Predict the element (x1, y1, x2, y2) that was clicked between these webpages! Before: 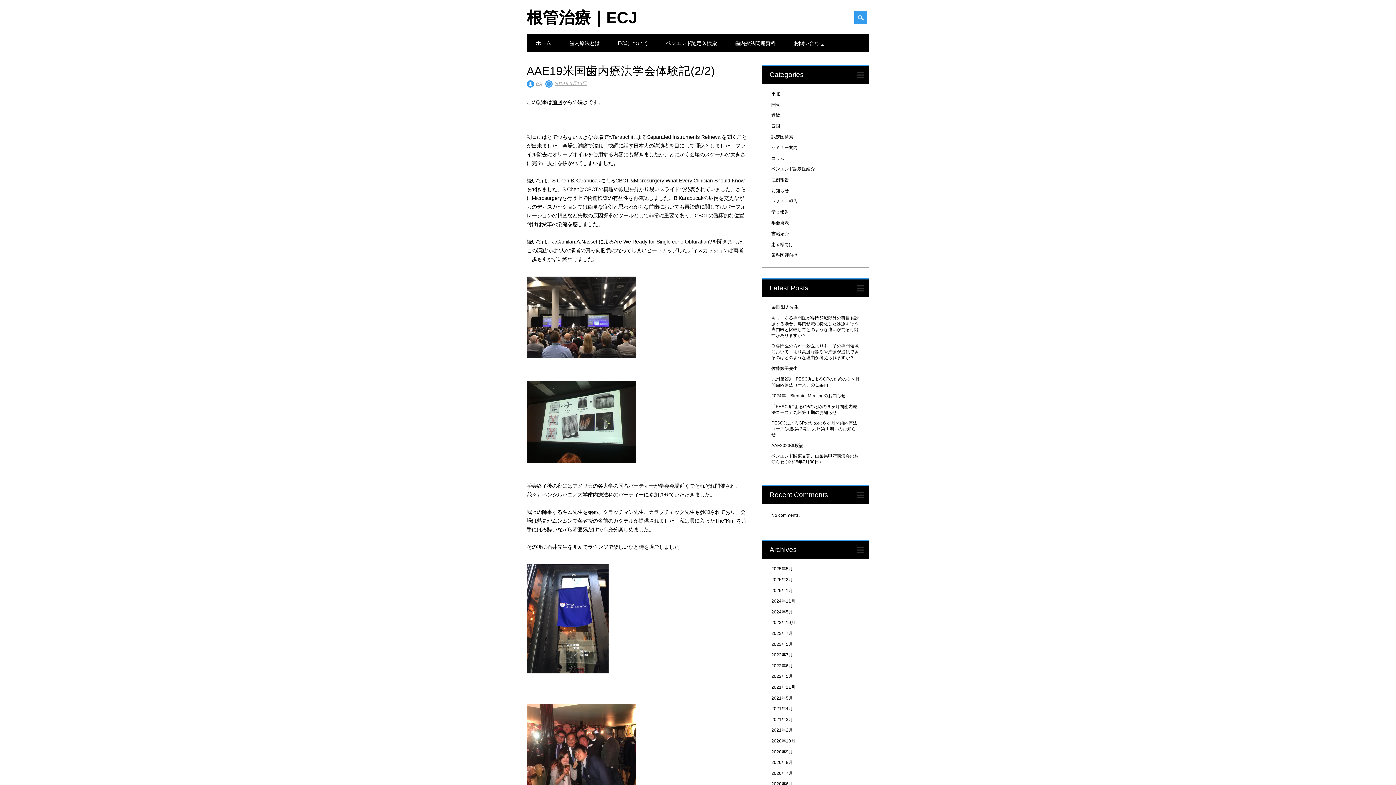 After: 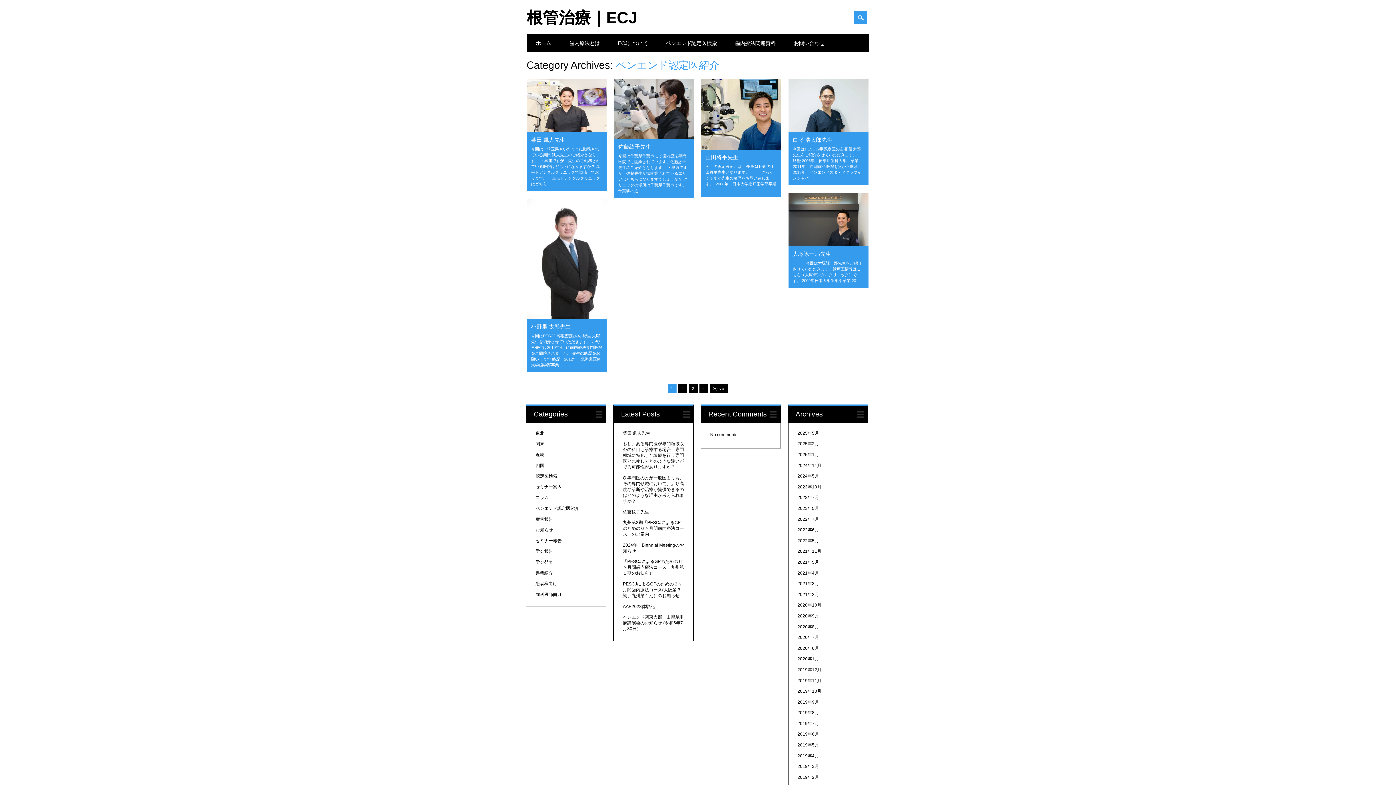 Action: bbox: (771, 166, 815, 171) label: ペンエンド認定医紹介